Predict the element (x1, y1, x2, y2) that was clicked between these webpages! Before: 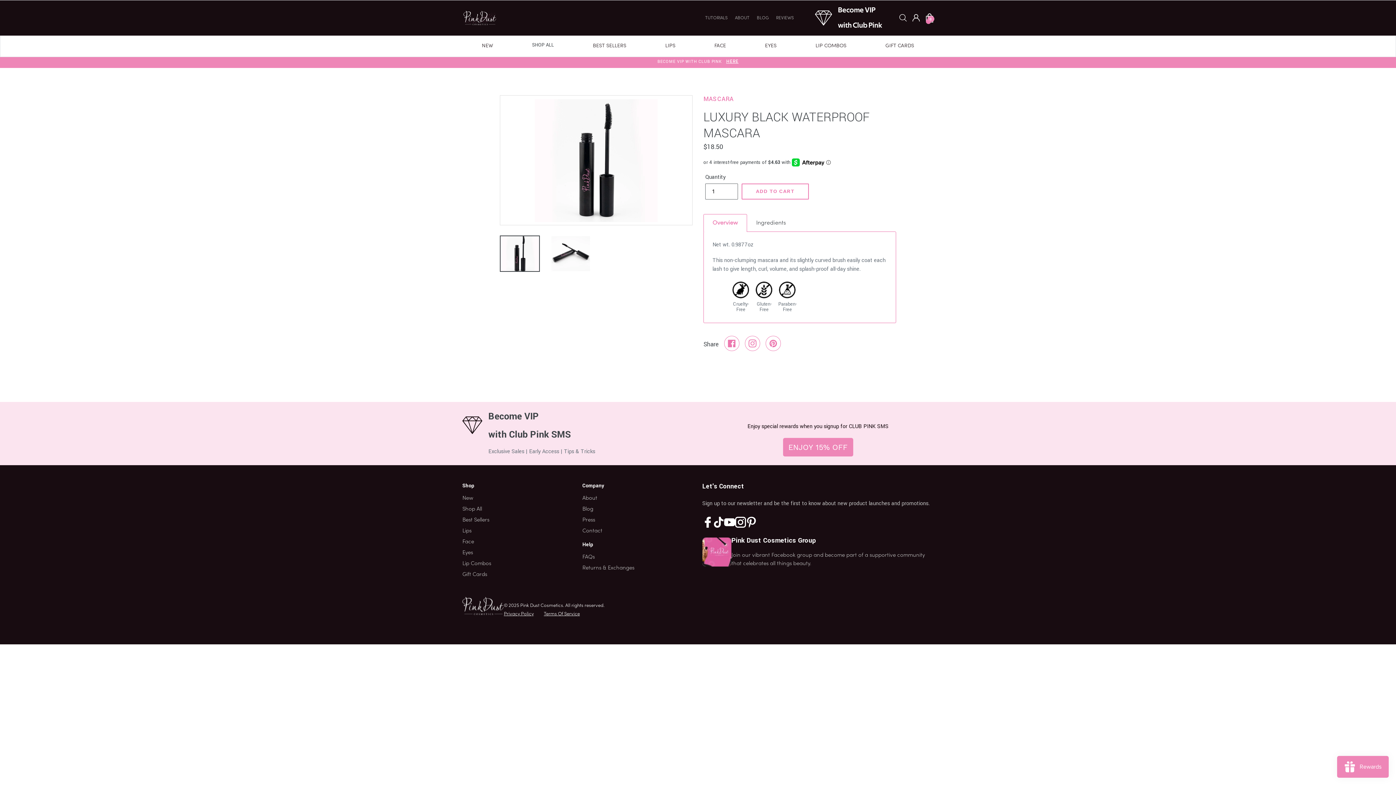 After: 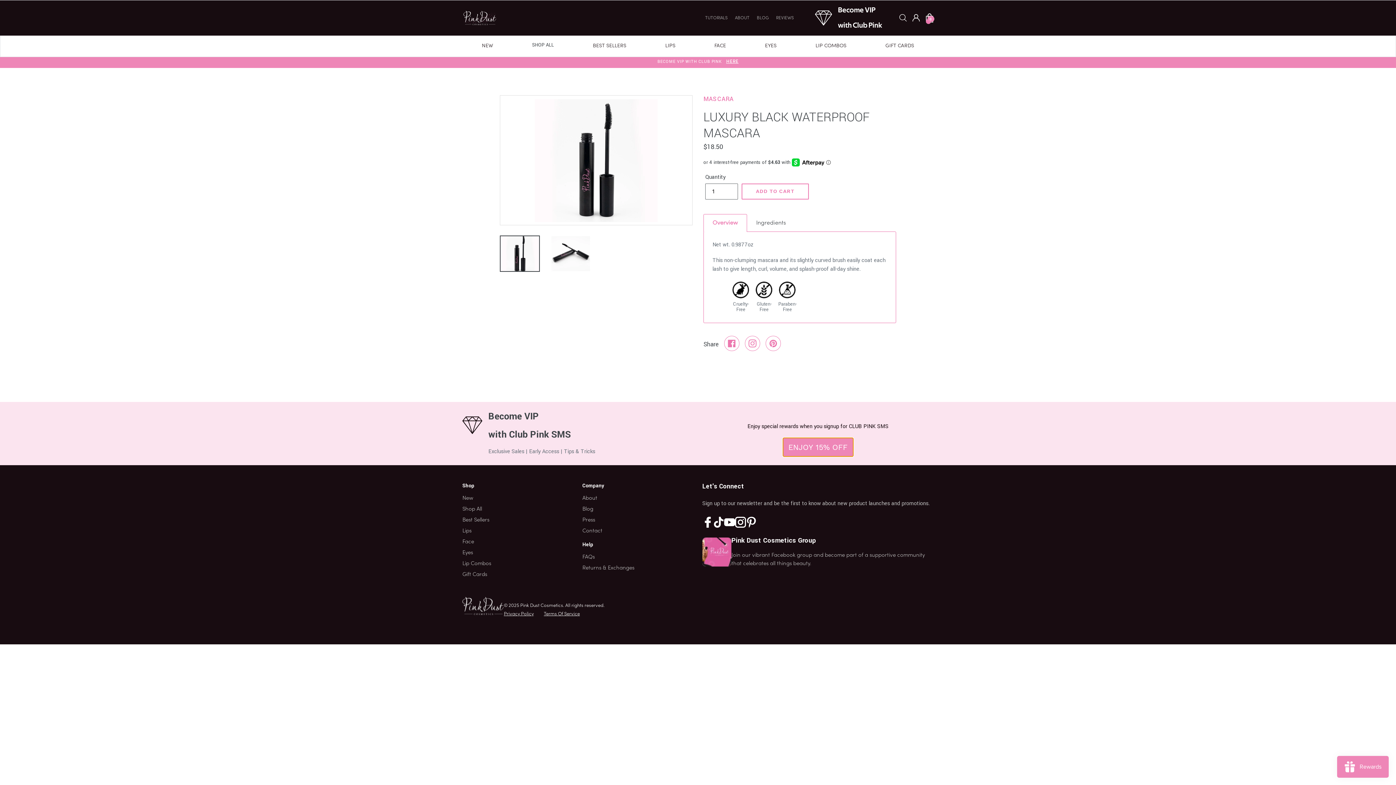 Action: label: ENJOY 15% OFF bbox: (783, 445, 853, 451)